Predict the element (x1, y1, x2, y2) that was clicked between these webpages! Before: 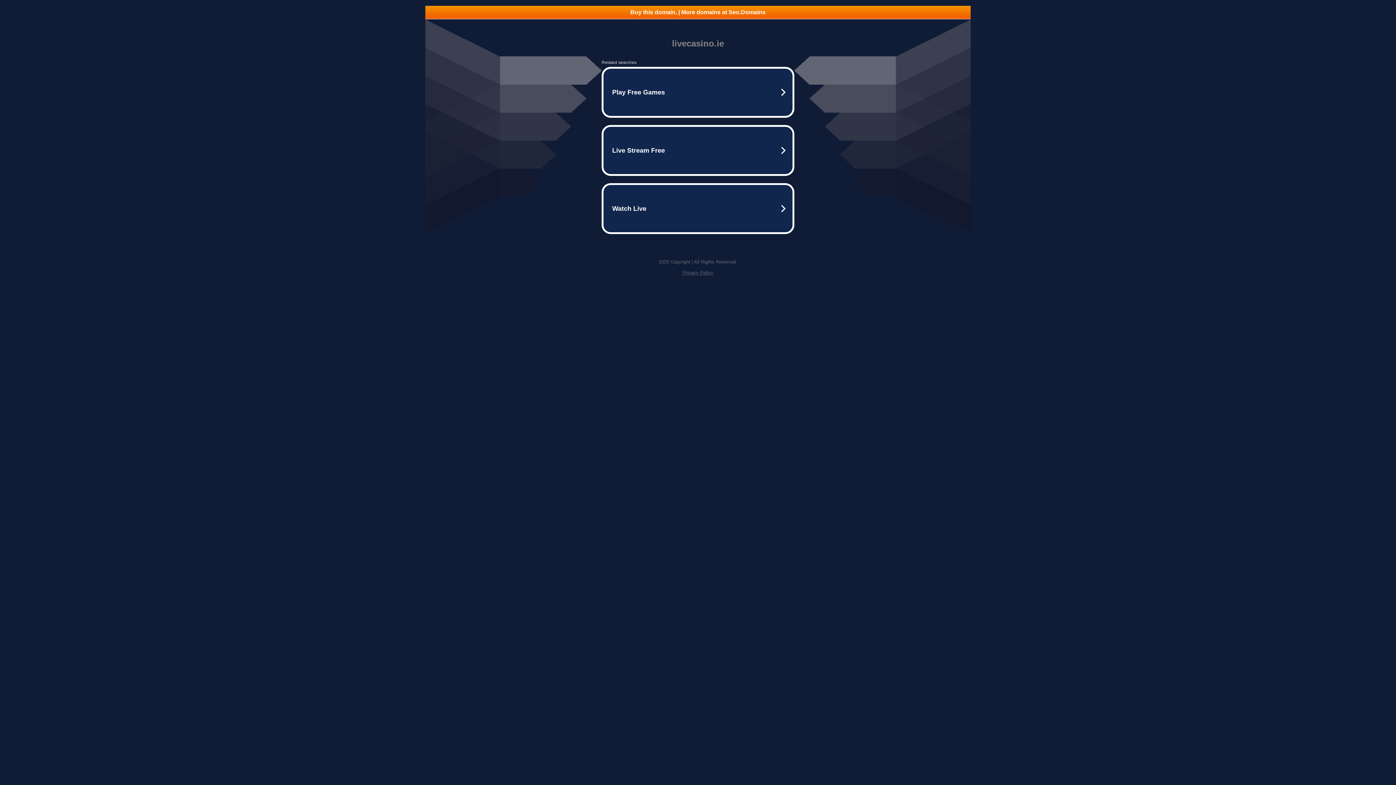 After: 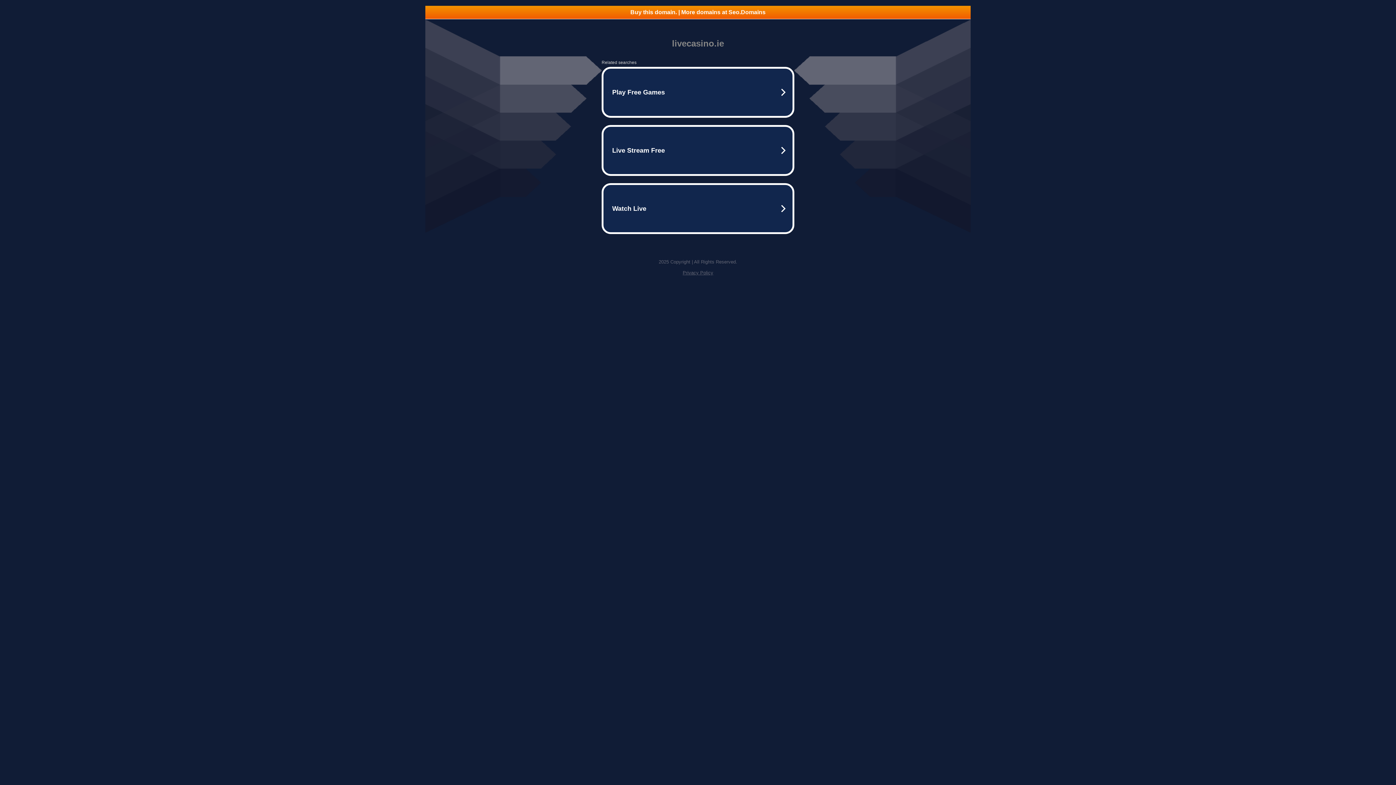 Action: bbox: (682, 270, 713, 275) label: Privacy Policy